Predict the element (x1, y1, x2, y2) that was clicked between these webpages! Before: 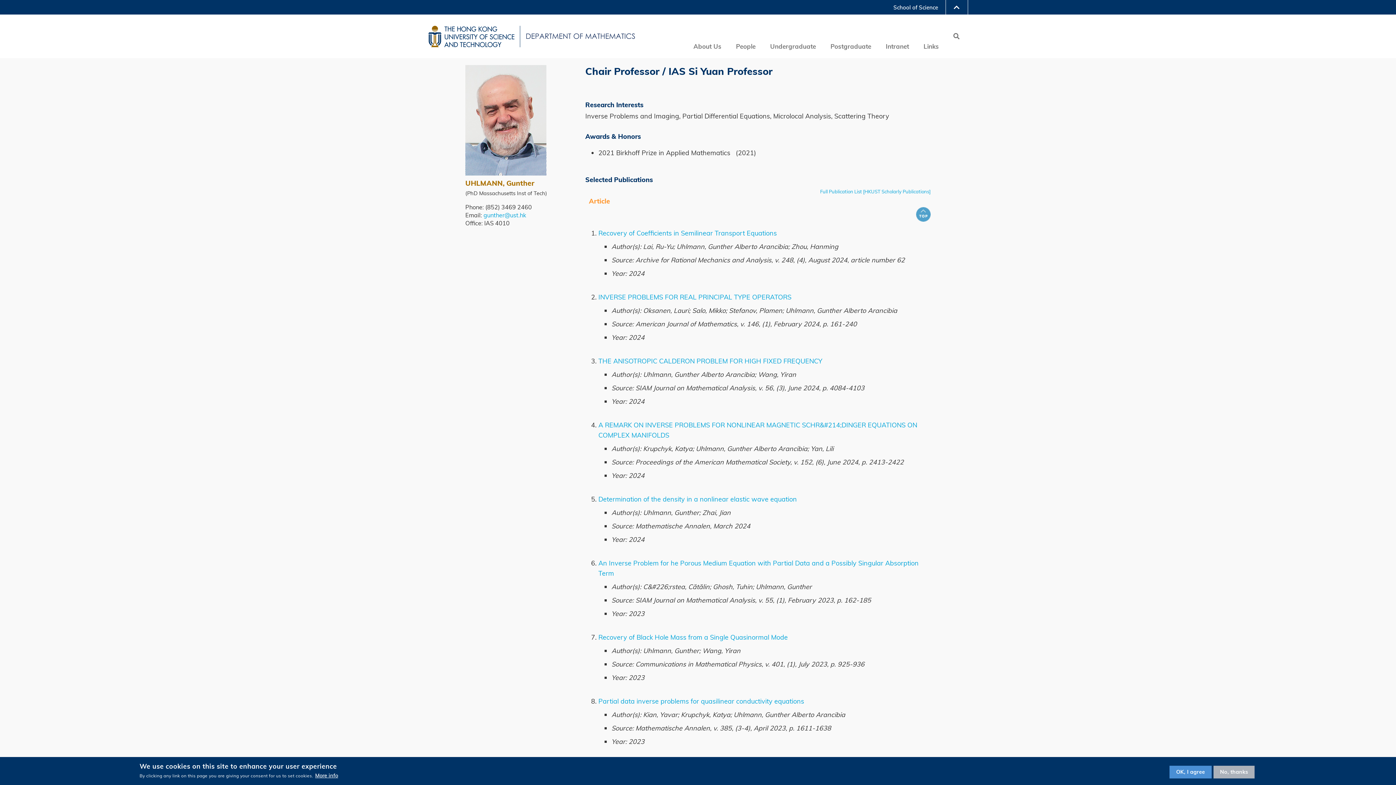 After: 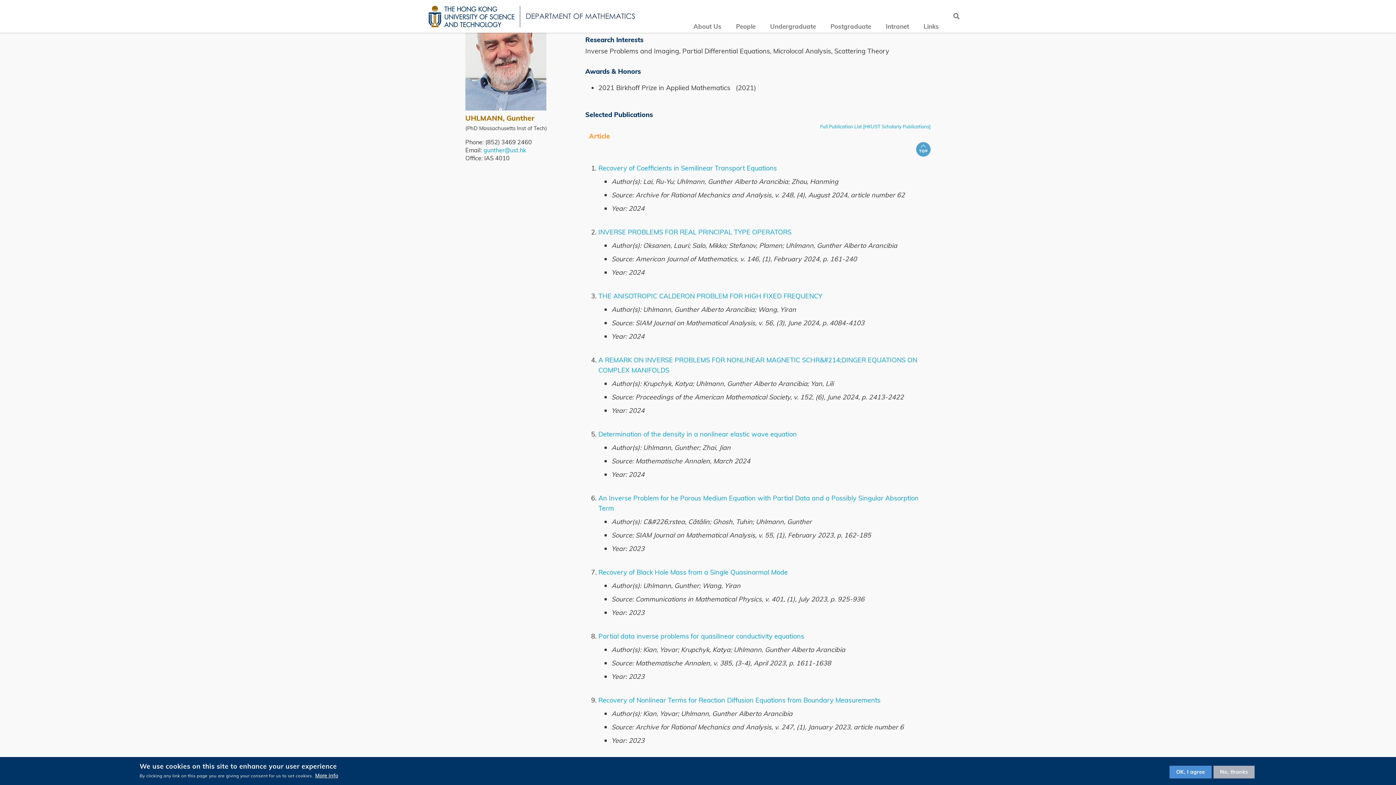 Action: bbox: (585, 207, 930, 221)